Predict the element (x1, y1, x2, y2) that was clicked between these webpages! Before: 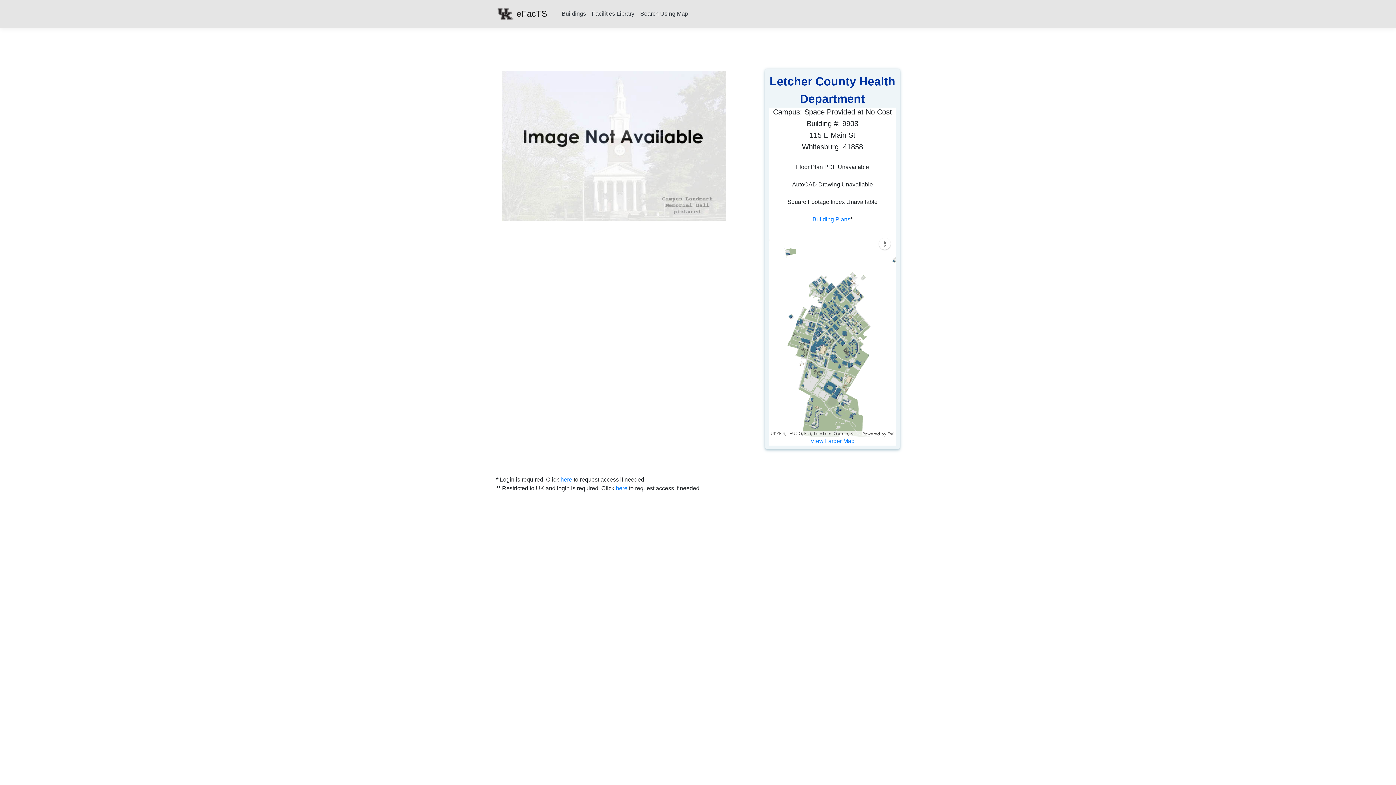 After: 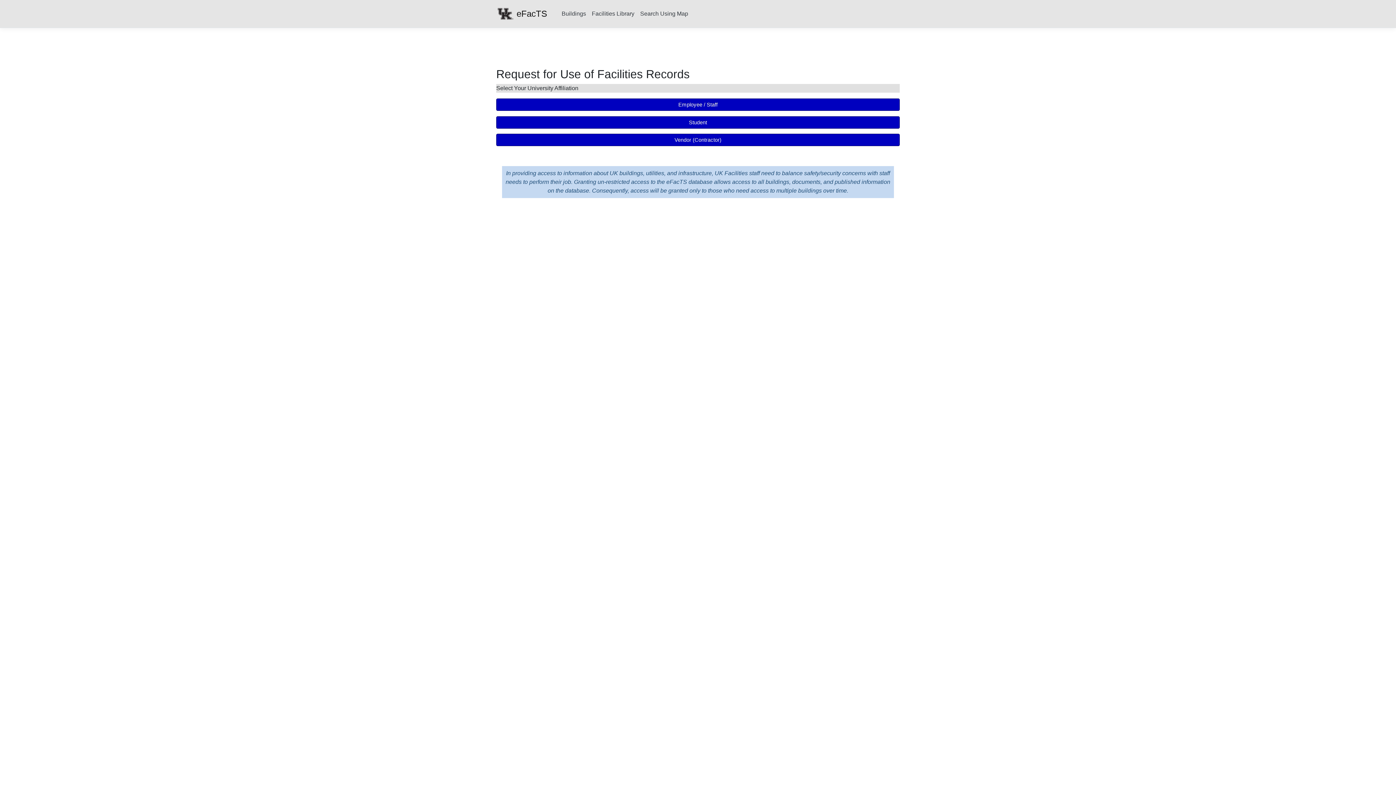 Action: bbox: (616, 485, 627, 491) label: here